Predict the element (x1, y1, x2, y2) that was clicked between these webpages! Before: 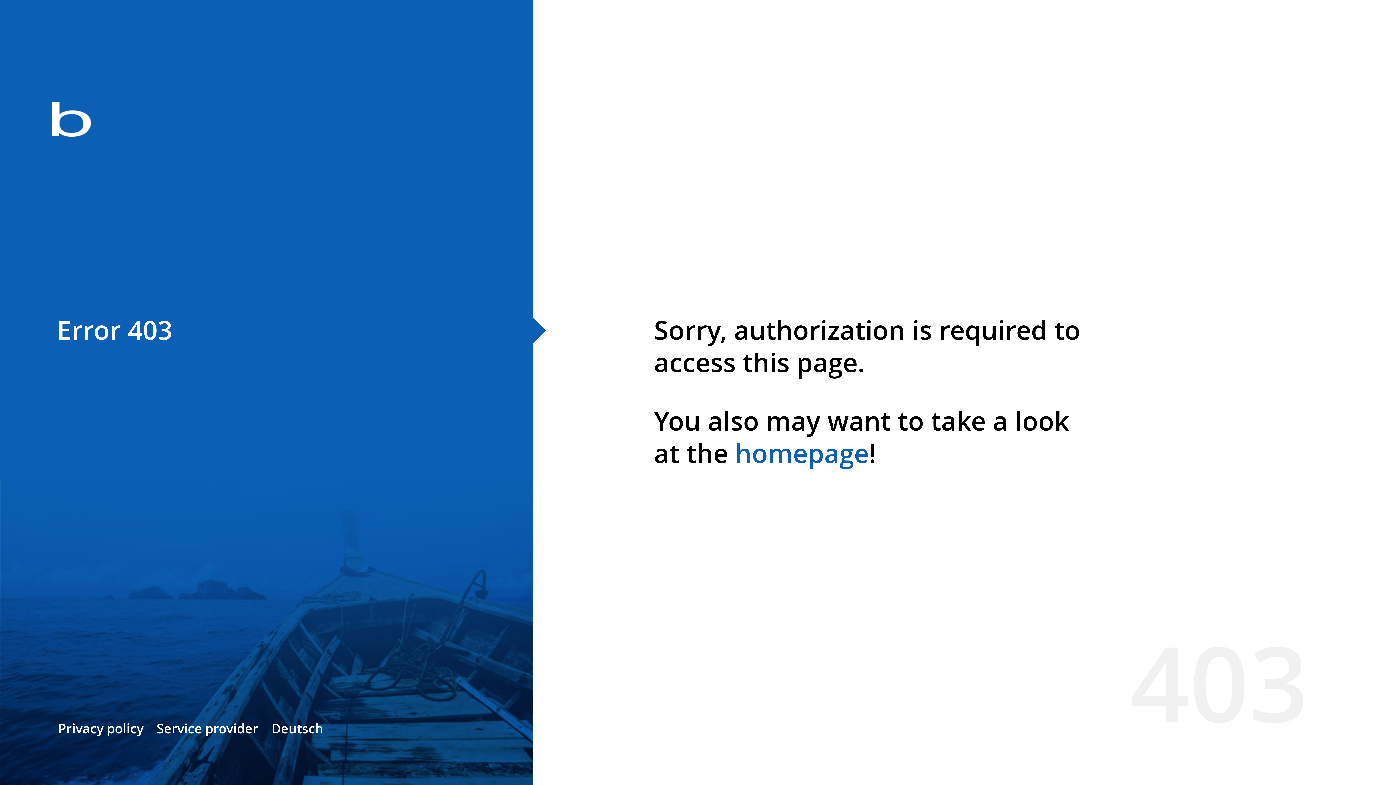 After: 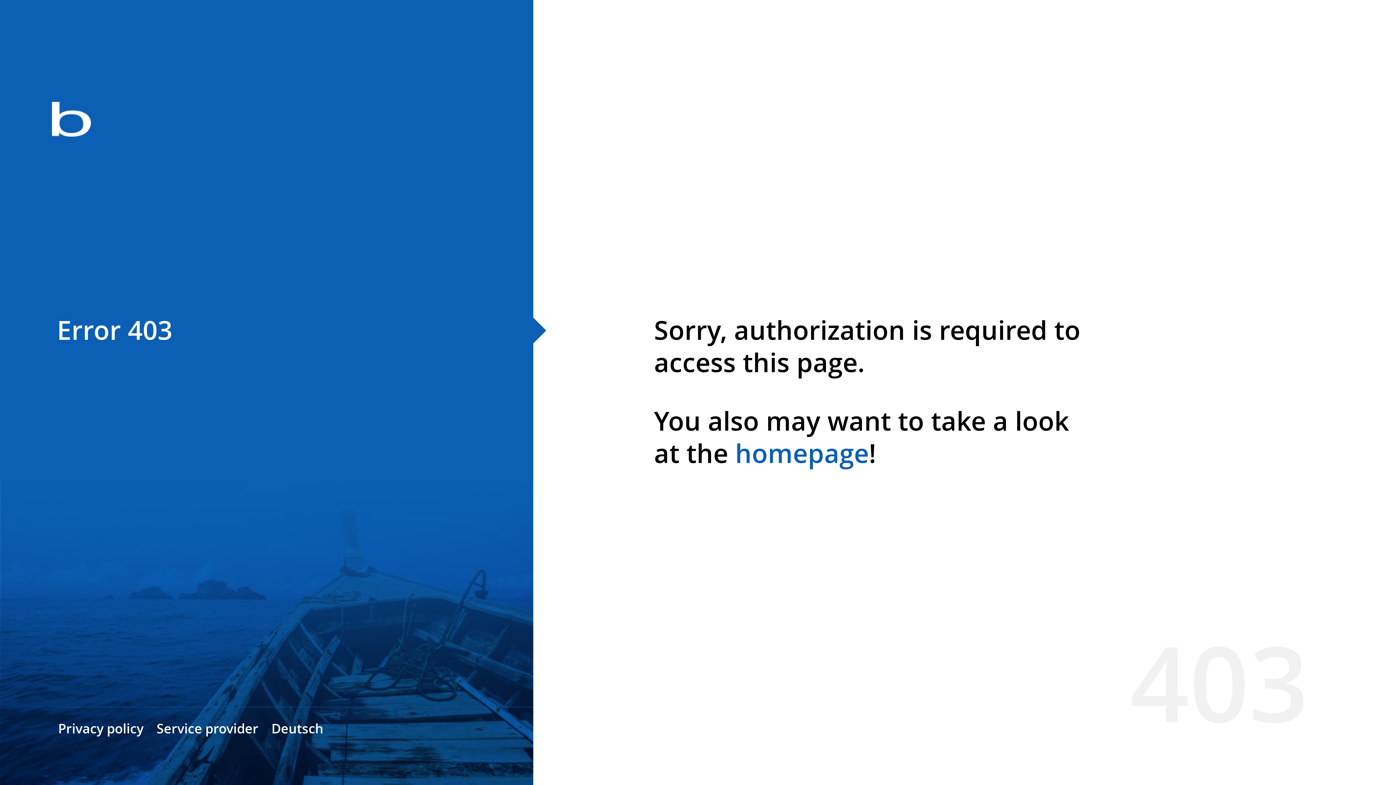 Action: label: homepage bbox: (735, 435, 869, 471)